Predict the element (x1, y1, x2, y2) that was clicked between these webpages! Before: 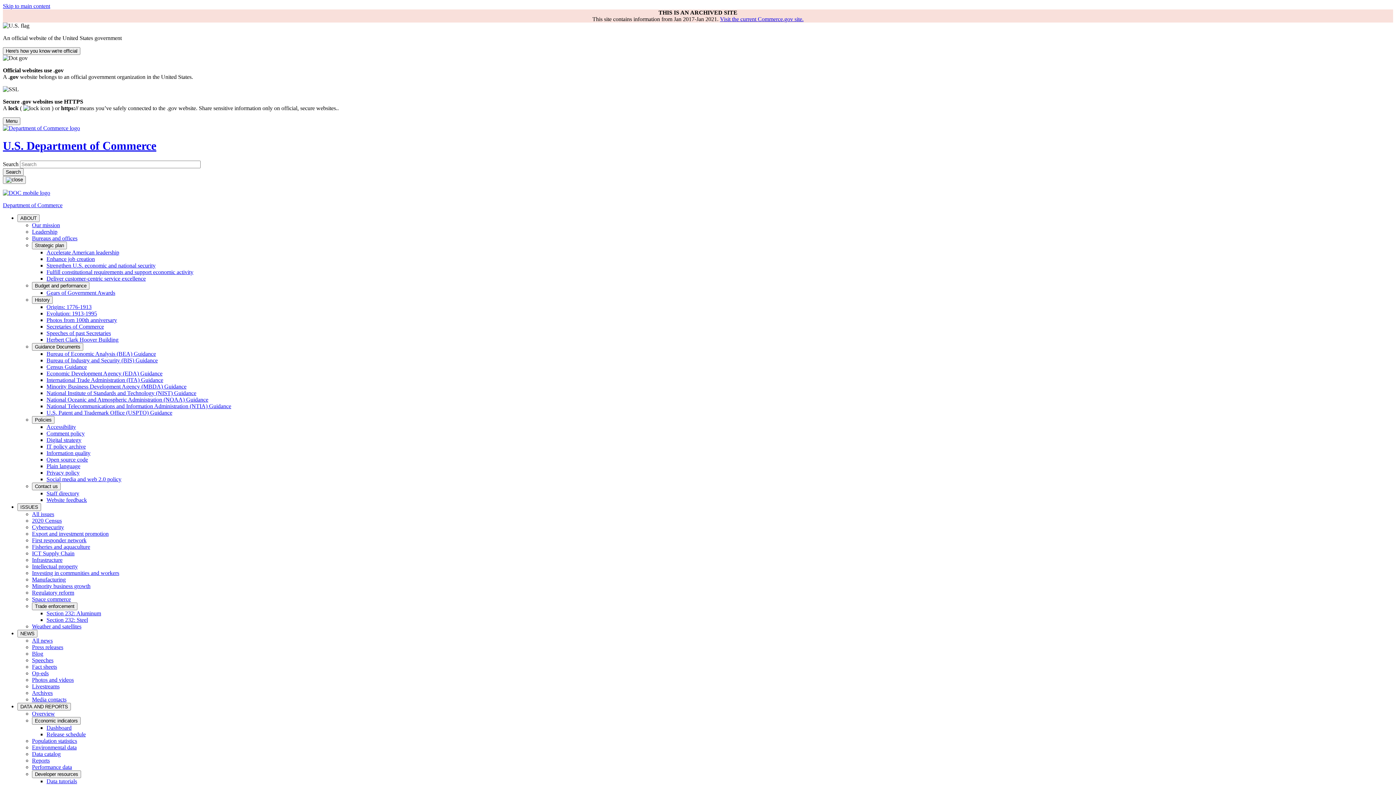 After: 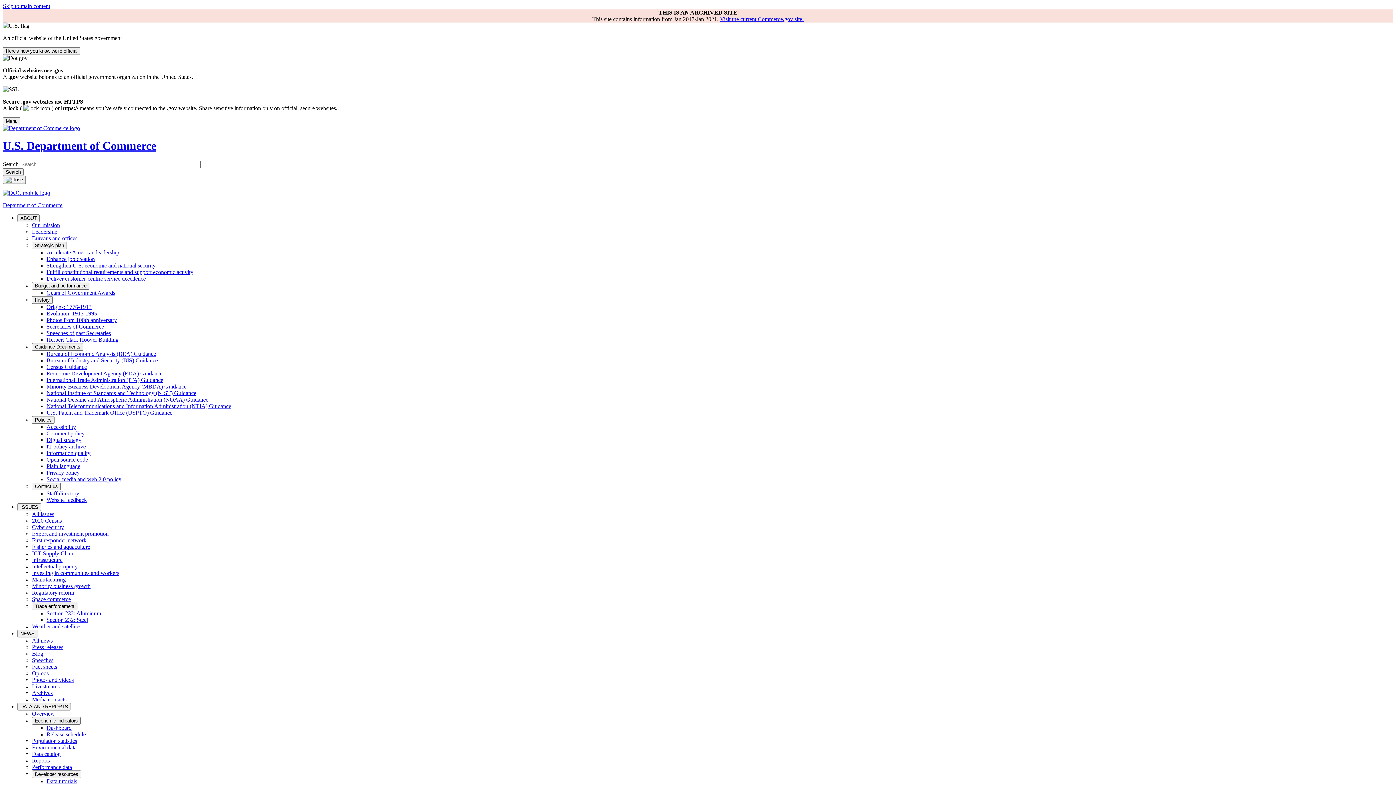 Action: bbox: (46, 731, 85, 737) label: Release schedule